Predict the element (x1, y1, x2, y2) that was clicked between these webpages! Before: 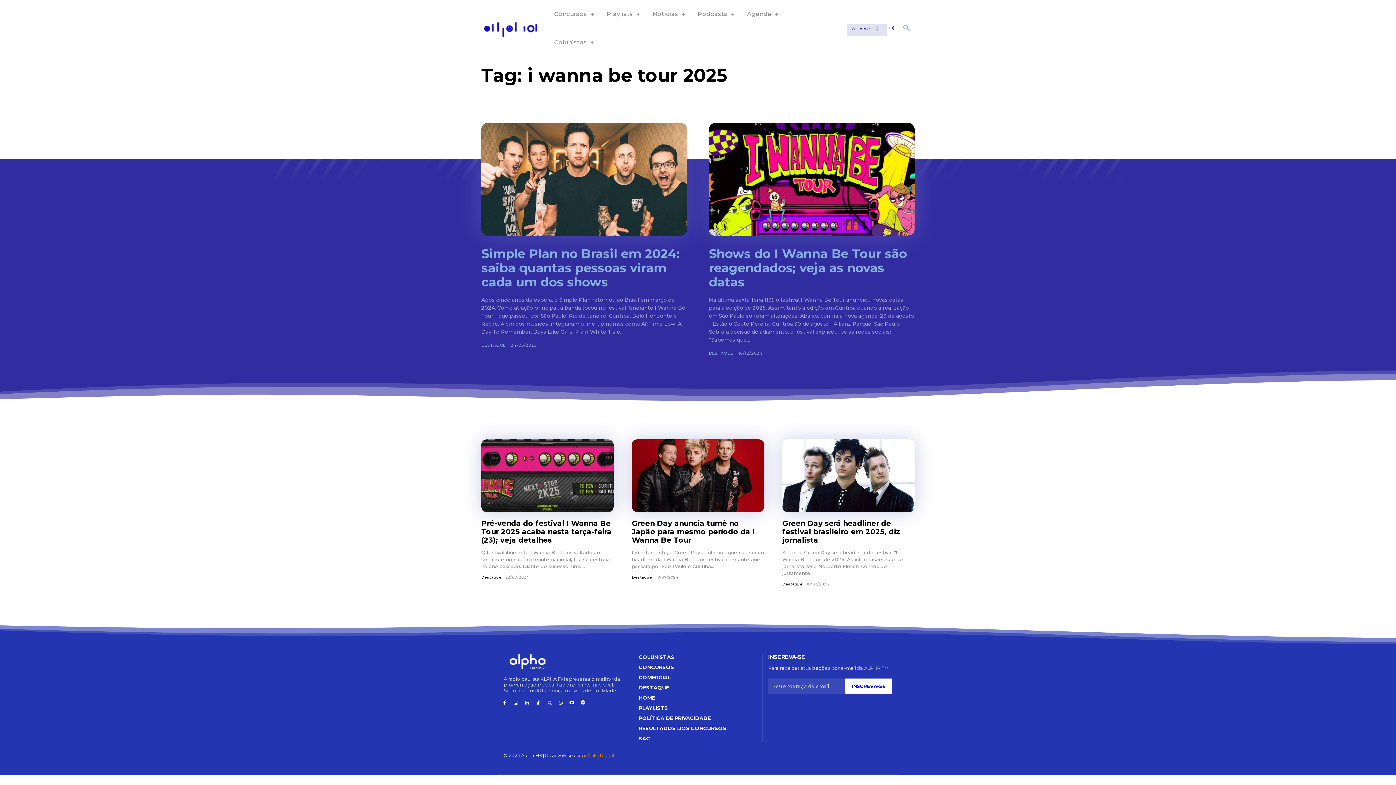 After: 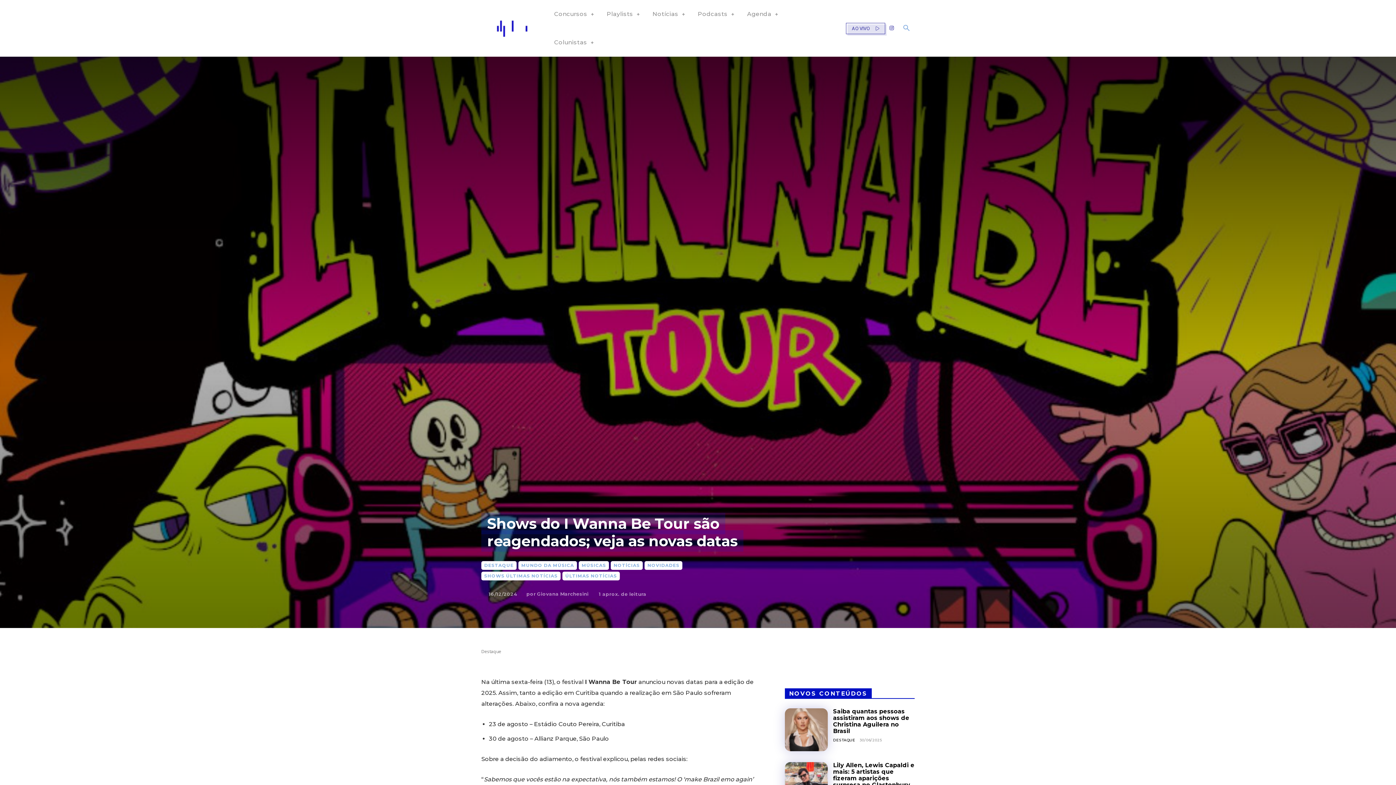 Action: bbox: (709, 122, 914, 236)